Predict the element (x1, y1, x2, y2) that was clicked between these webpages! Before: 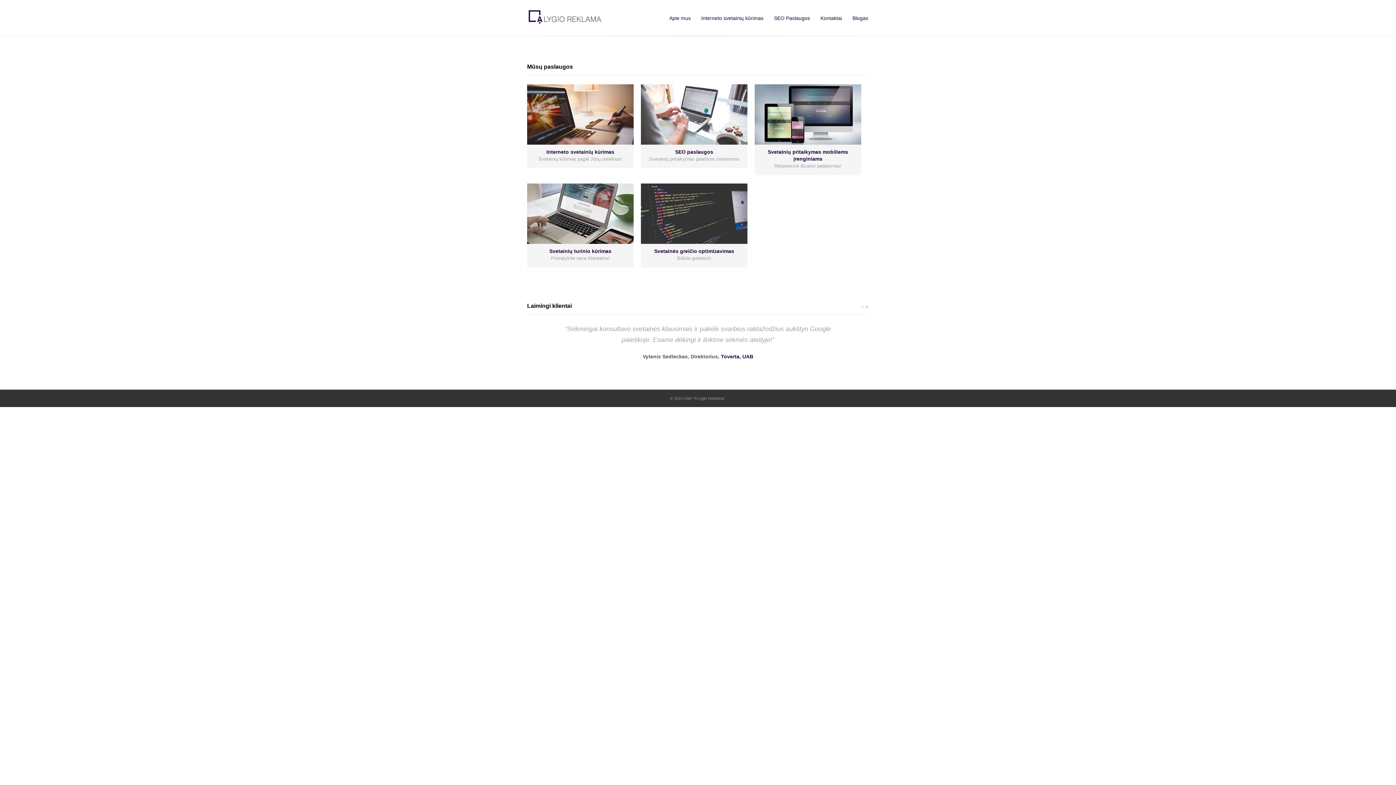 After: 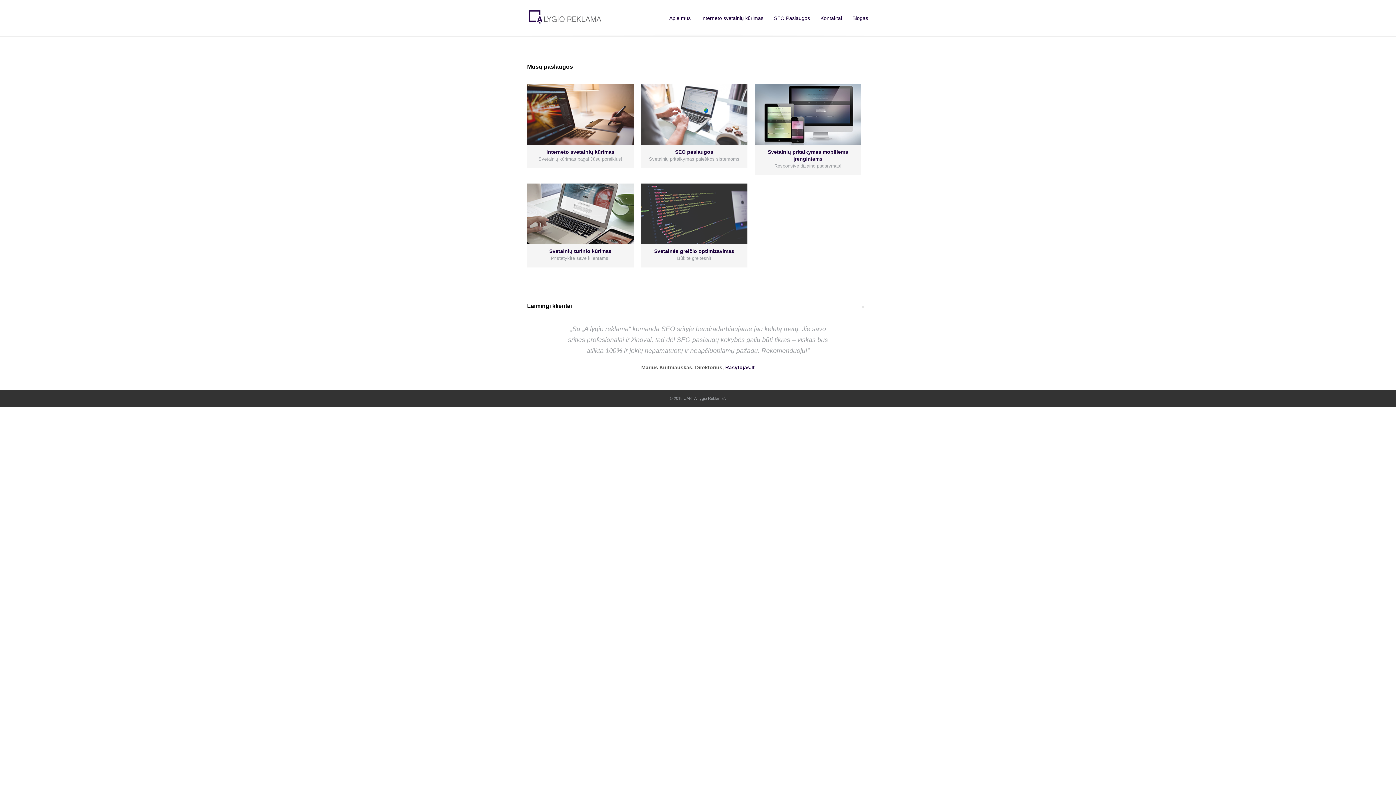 Action: bbox: (683, 396, 725, 400) label: UAB "A Lygio Reklama"